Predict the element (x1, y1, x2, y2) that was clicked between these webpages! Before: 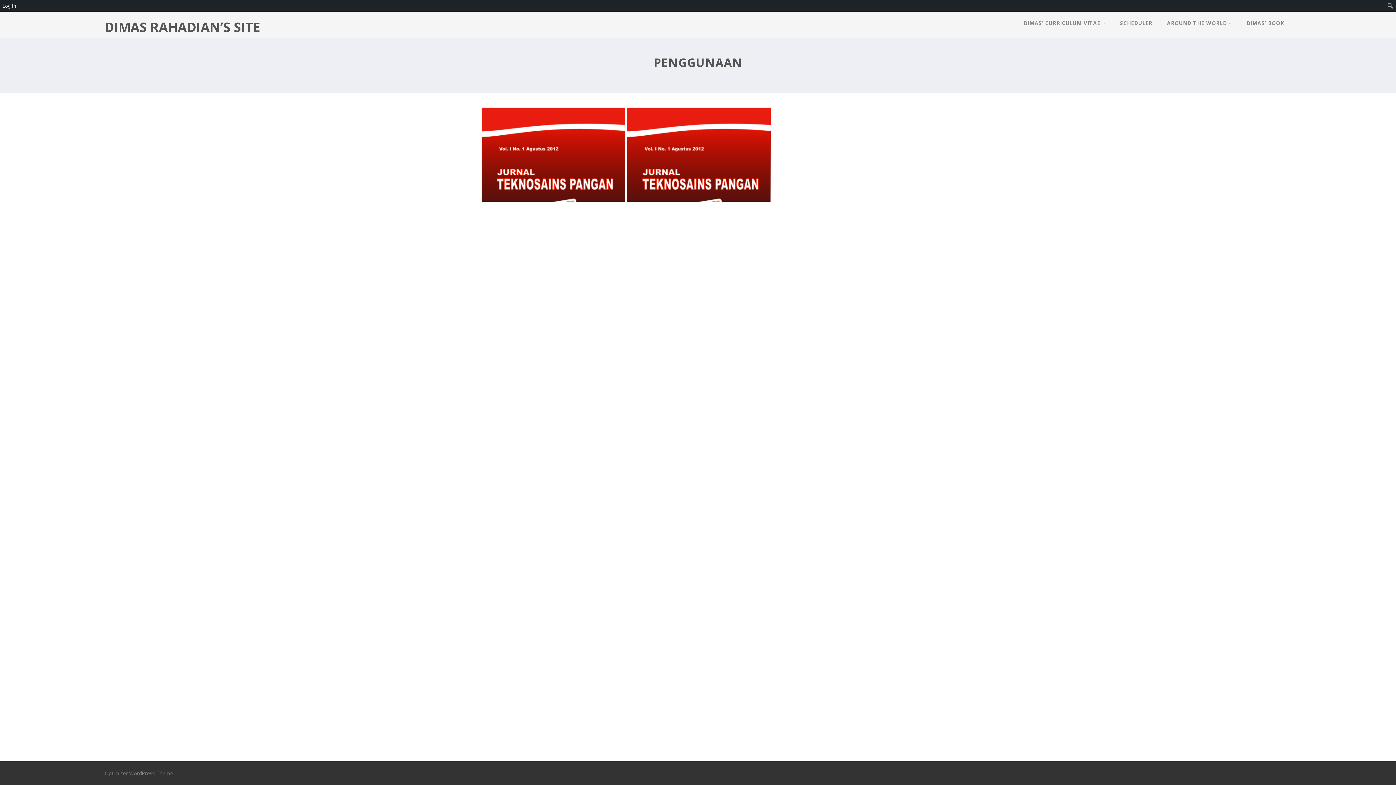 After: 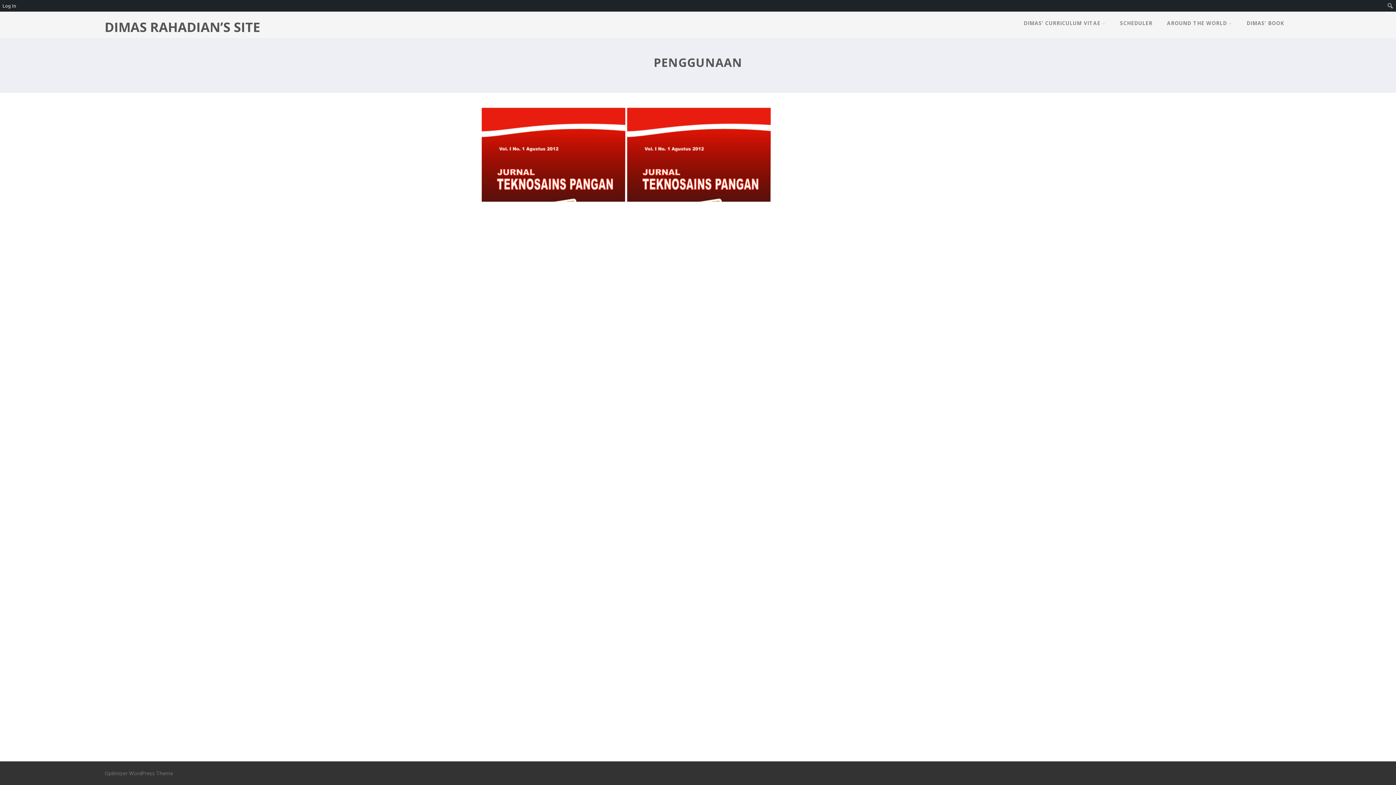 Action: label: Optimizer WordPress Theme bbox: (104, 770, 173, 777)